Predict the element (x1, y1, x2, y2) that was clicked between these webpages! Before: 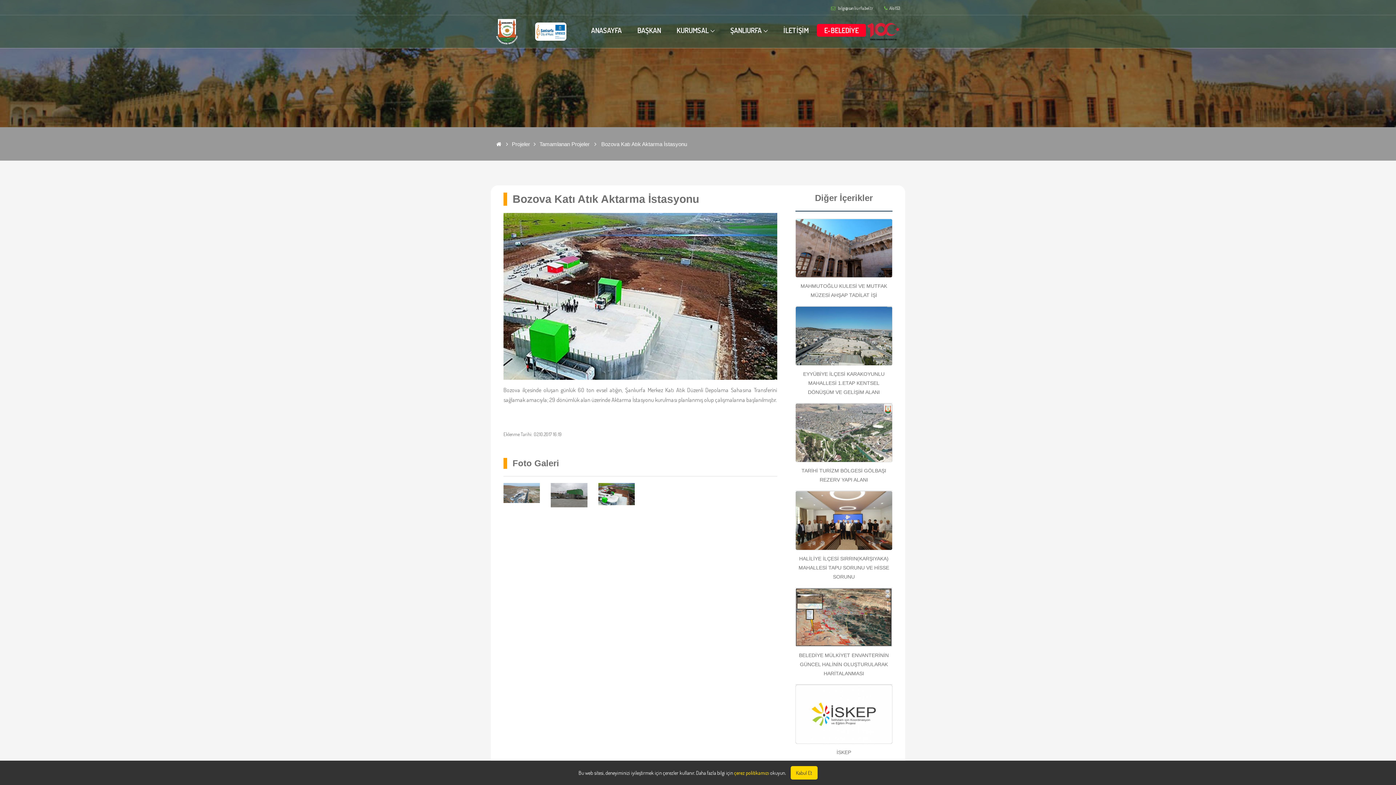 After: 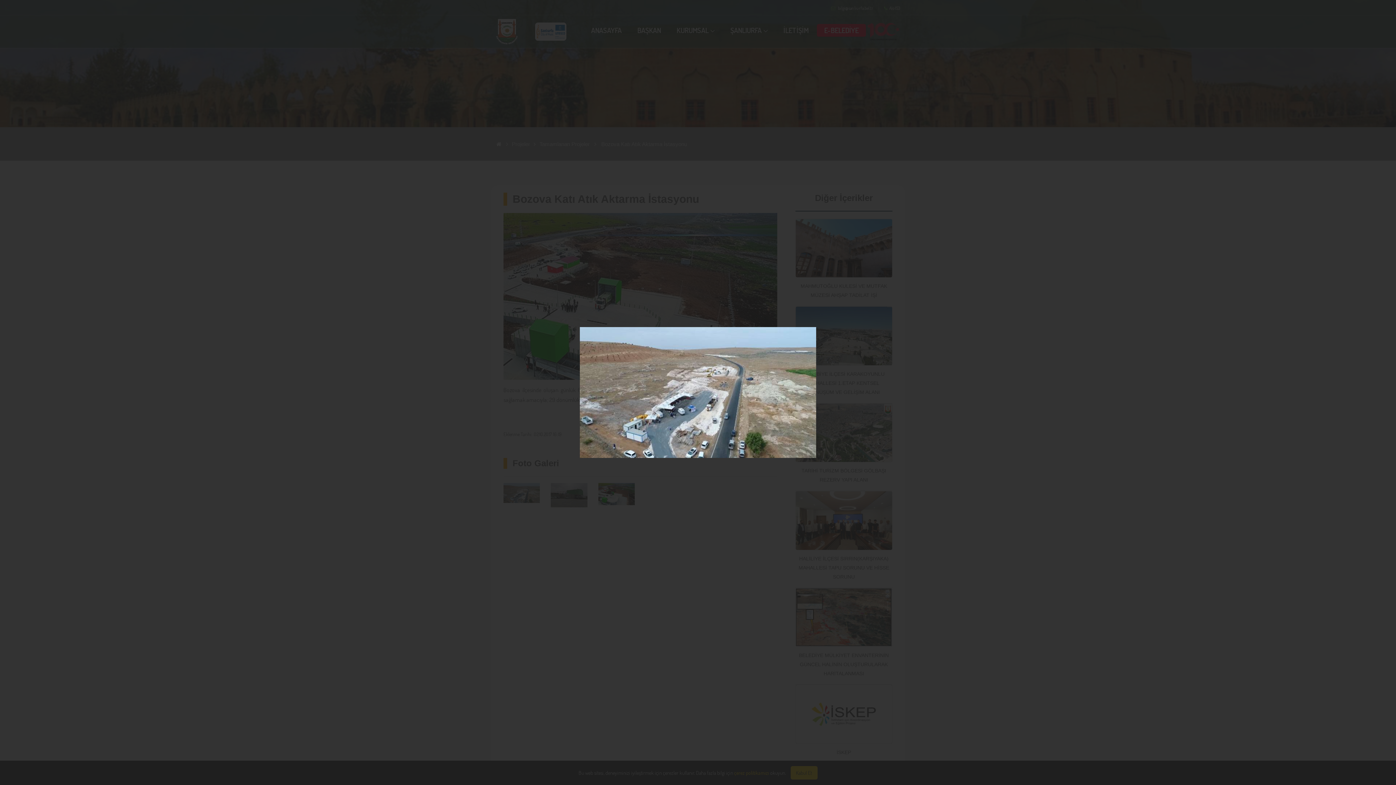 Action: bbox: (503, 489, 540, 495)